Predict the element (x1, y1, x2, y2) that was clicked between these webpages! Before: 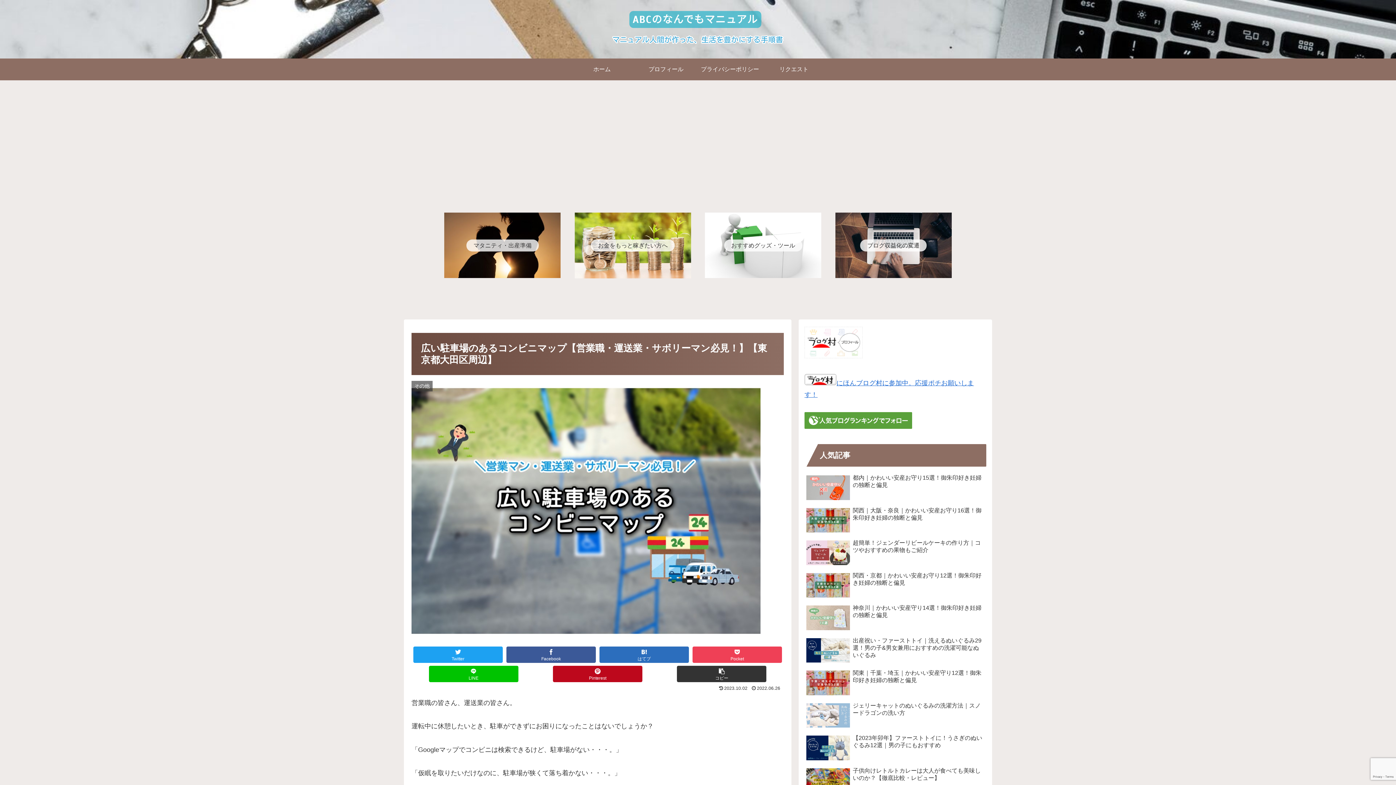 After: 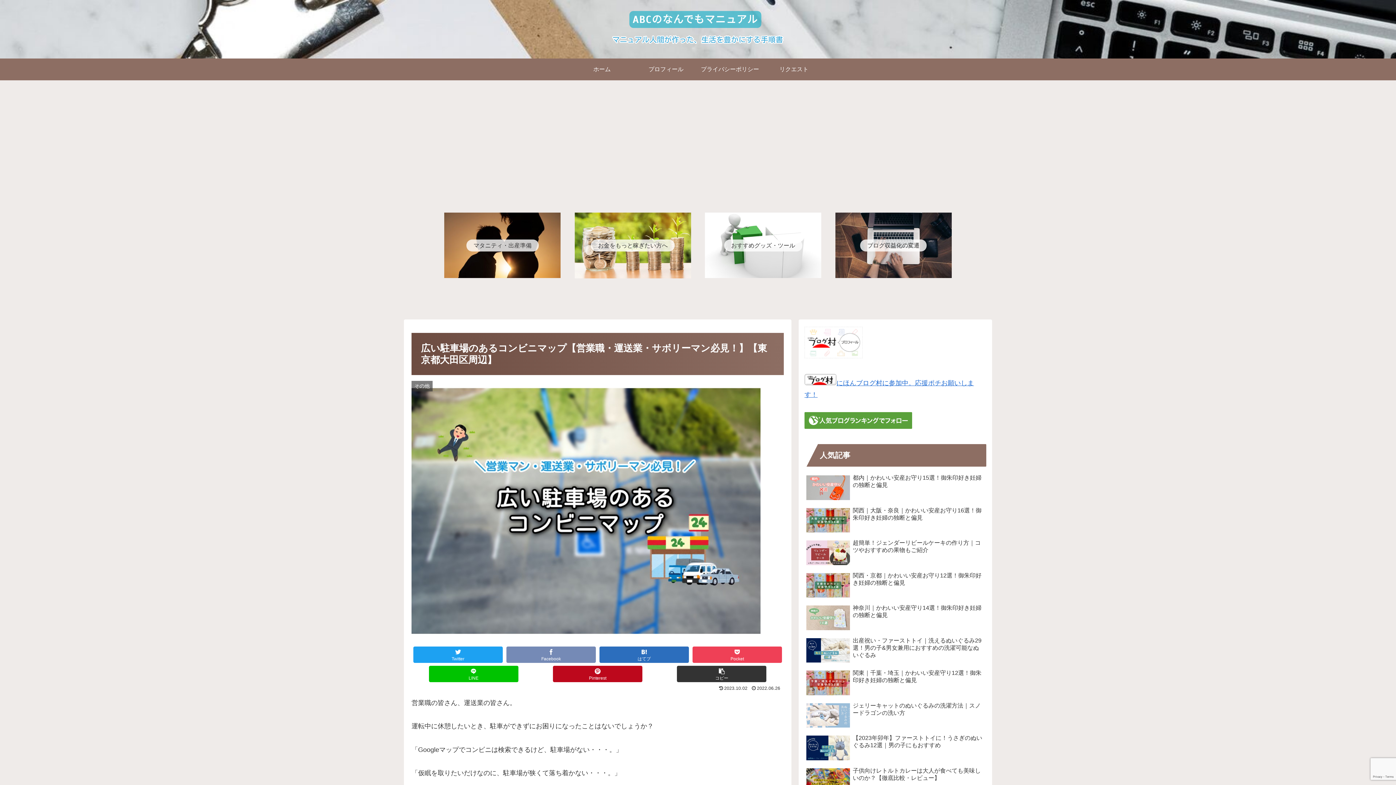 Action: bbox: (506, 646, 595, 663) label: Facebook